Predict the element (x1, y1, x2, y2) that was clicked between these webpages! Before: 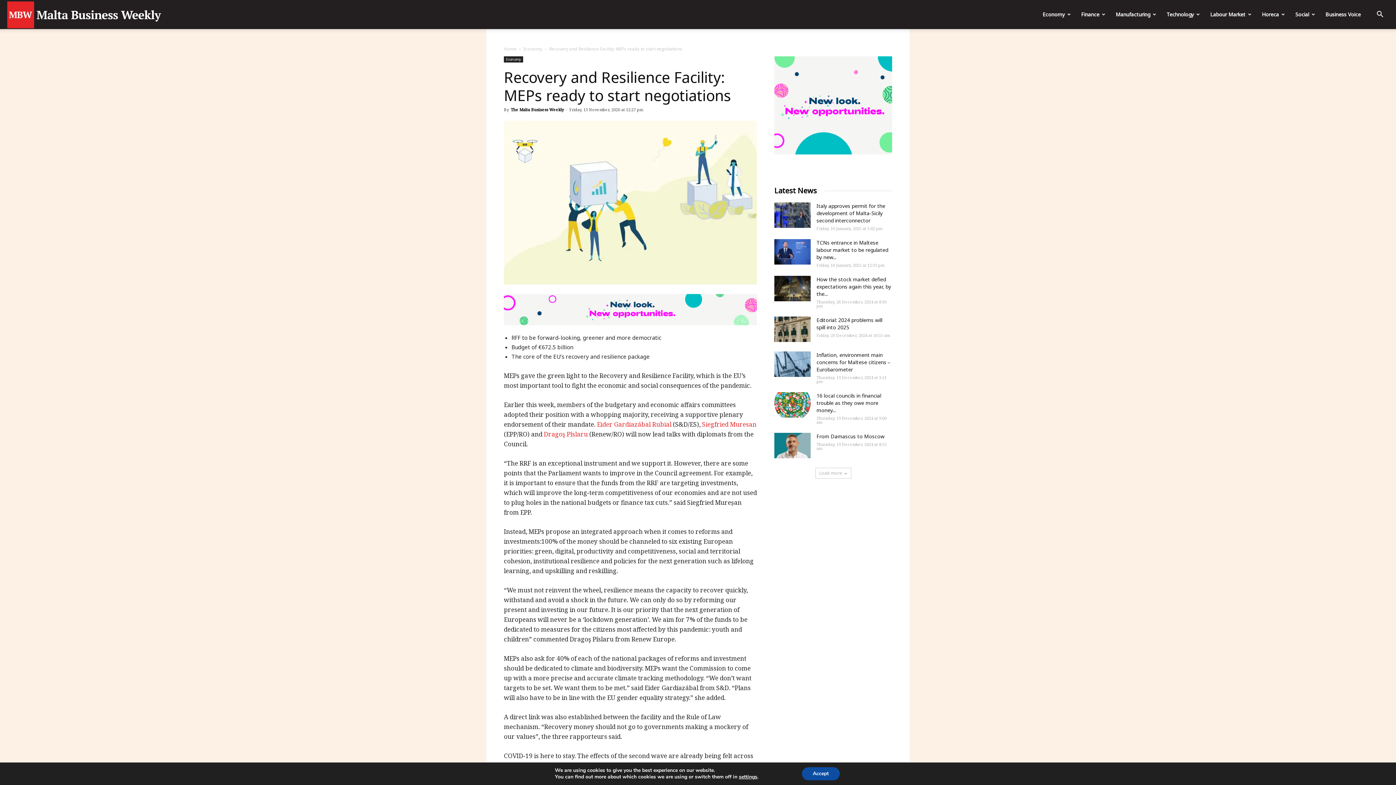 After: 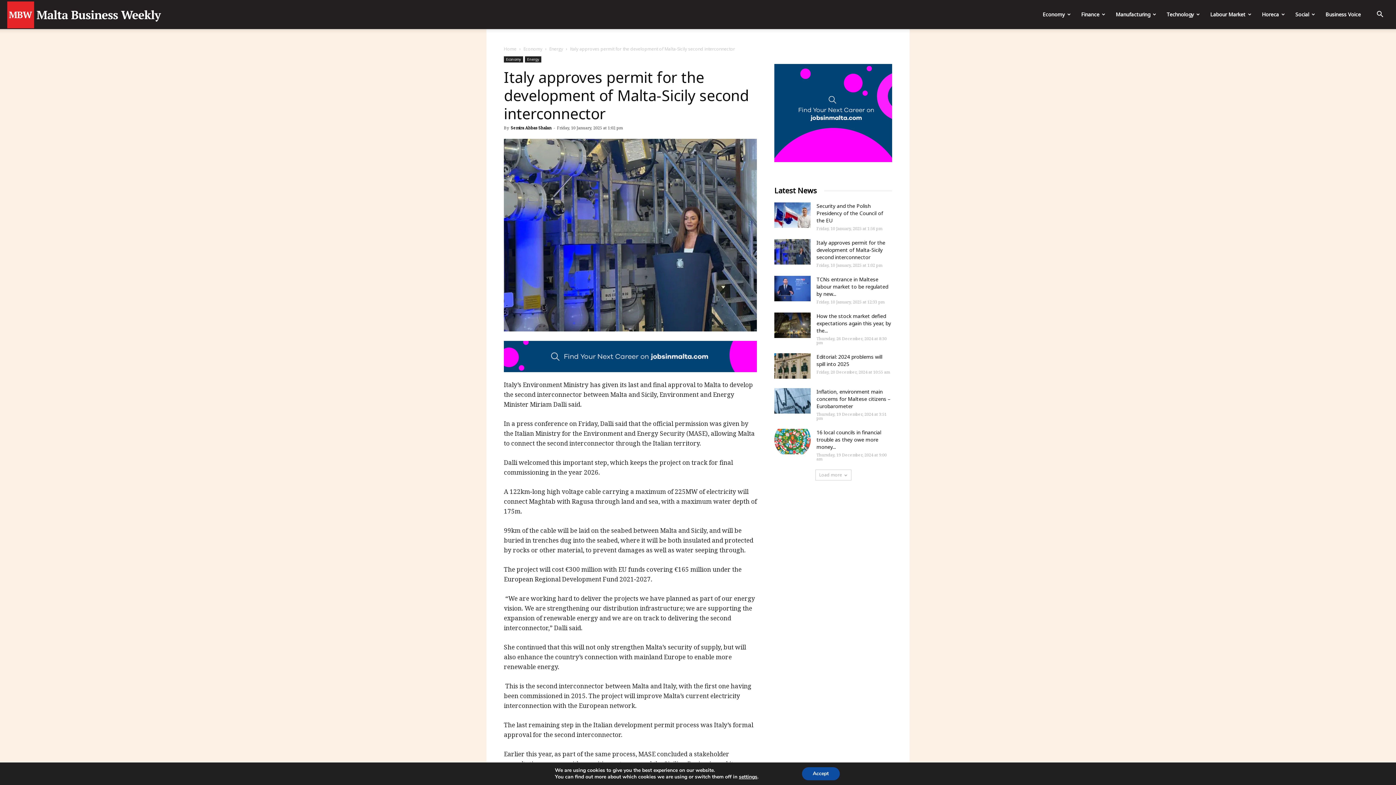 Action: bbox: (774, 202, 810, 228)